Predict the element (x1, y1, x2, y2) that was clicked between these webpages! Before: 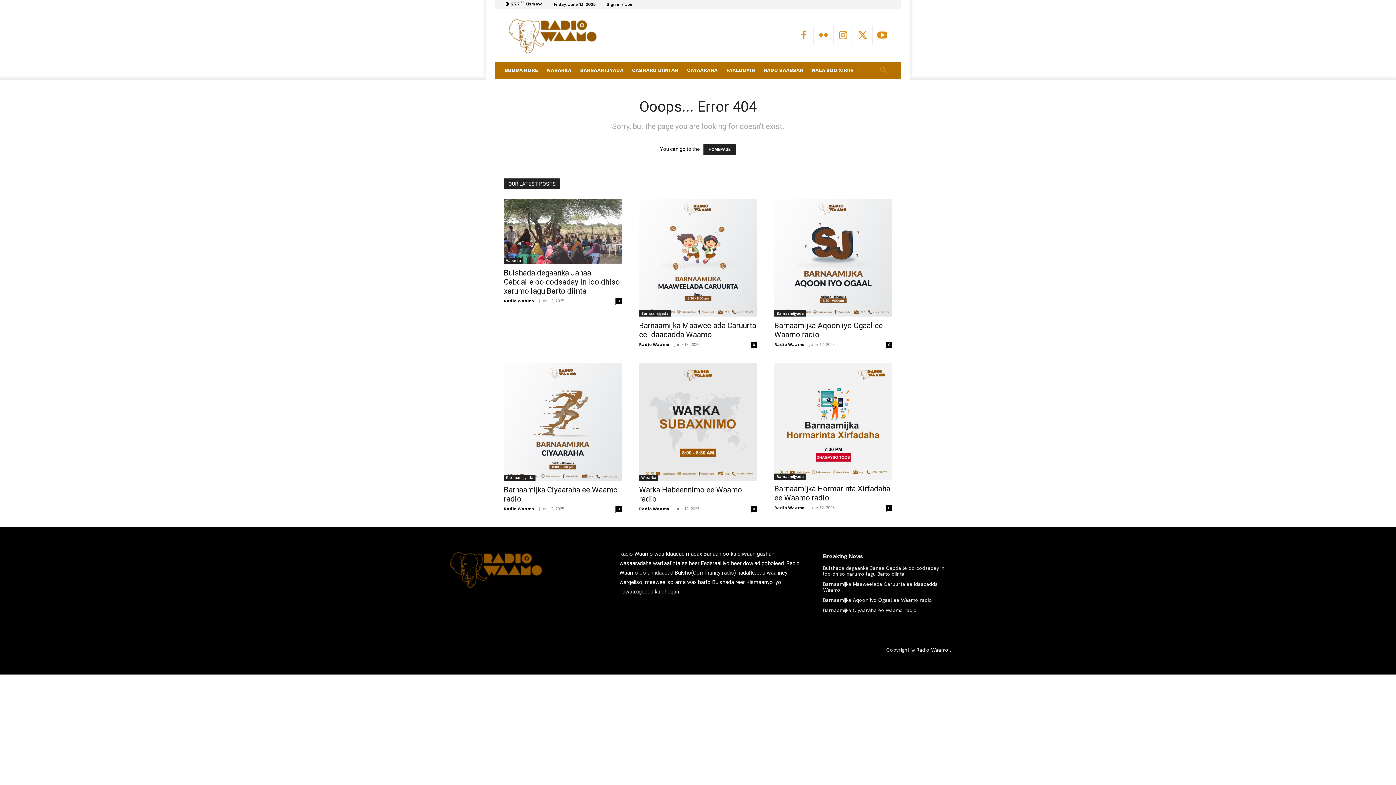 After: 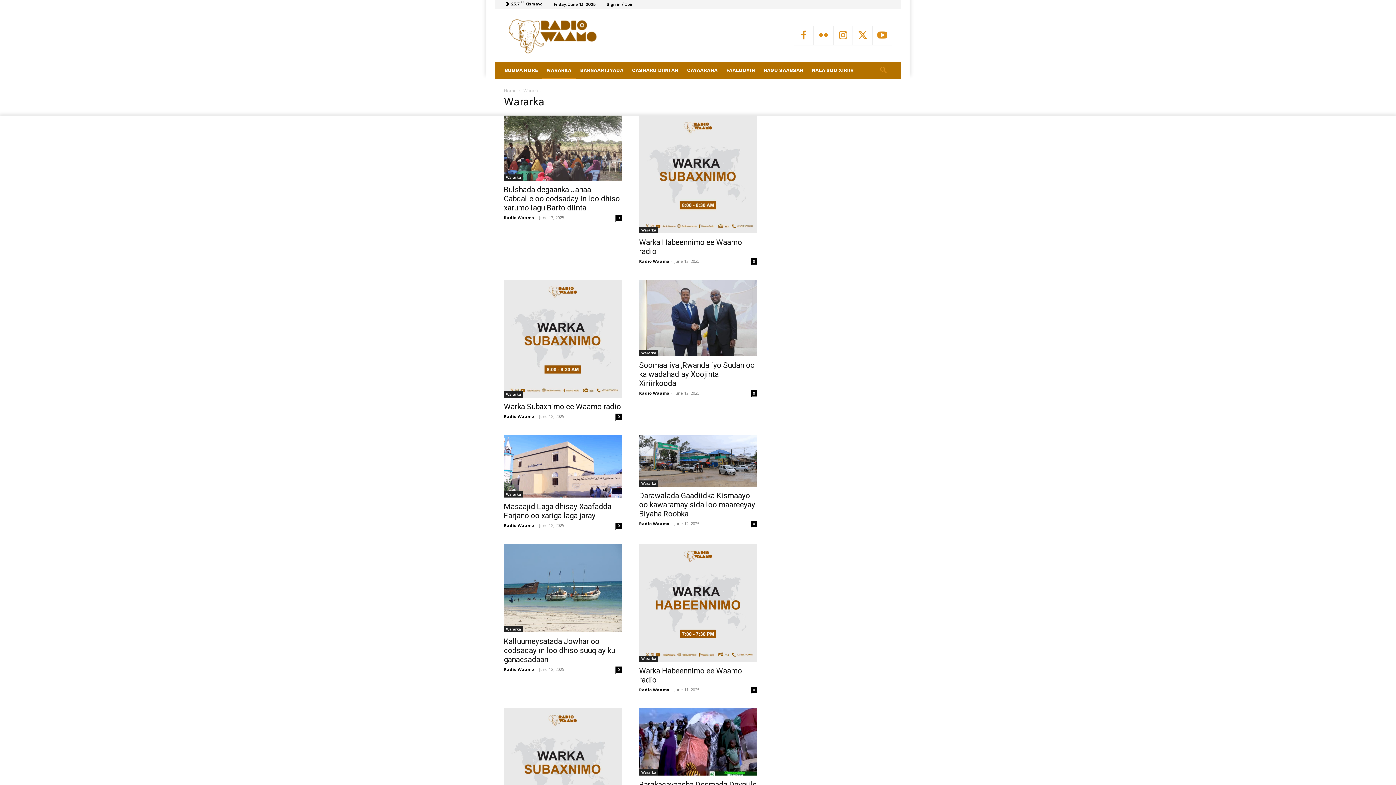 Action: label: WARARKA bbox: (542, 61, 575, 79)